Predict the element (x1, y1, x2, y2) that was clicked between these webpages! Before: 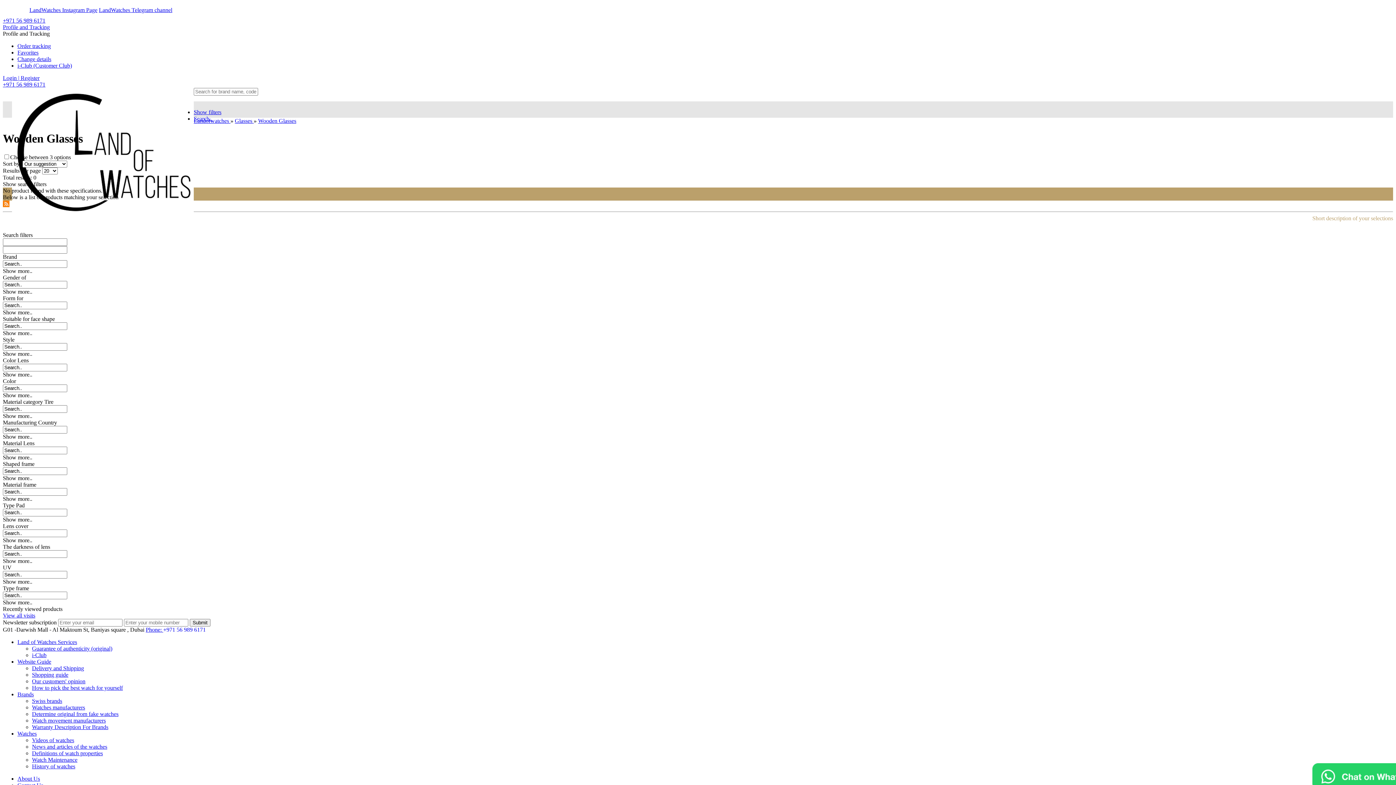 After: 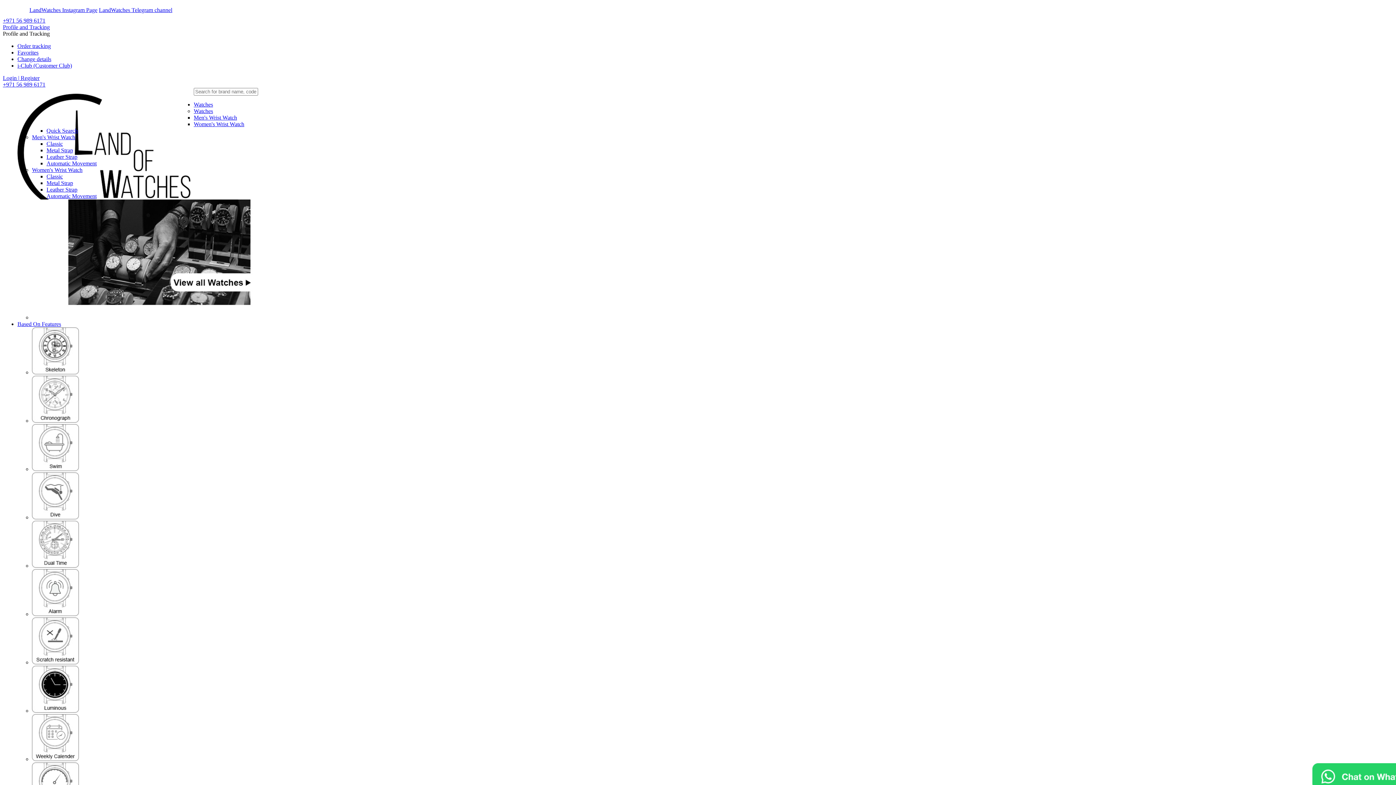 Action: bbox: (32, 750, 102, 756) label: Definitions of watch properties